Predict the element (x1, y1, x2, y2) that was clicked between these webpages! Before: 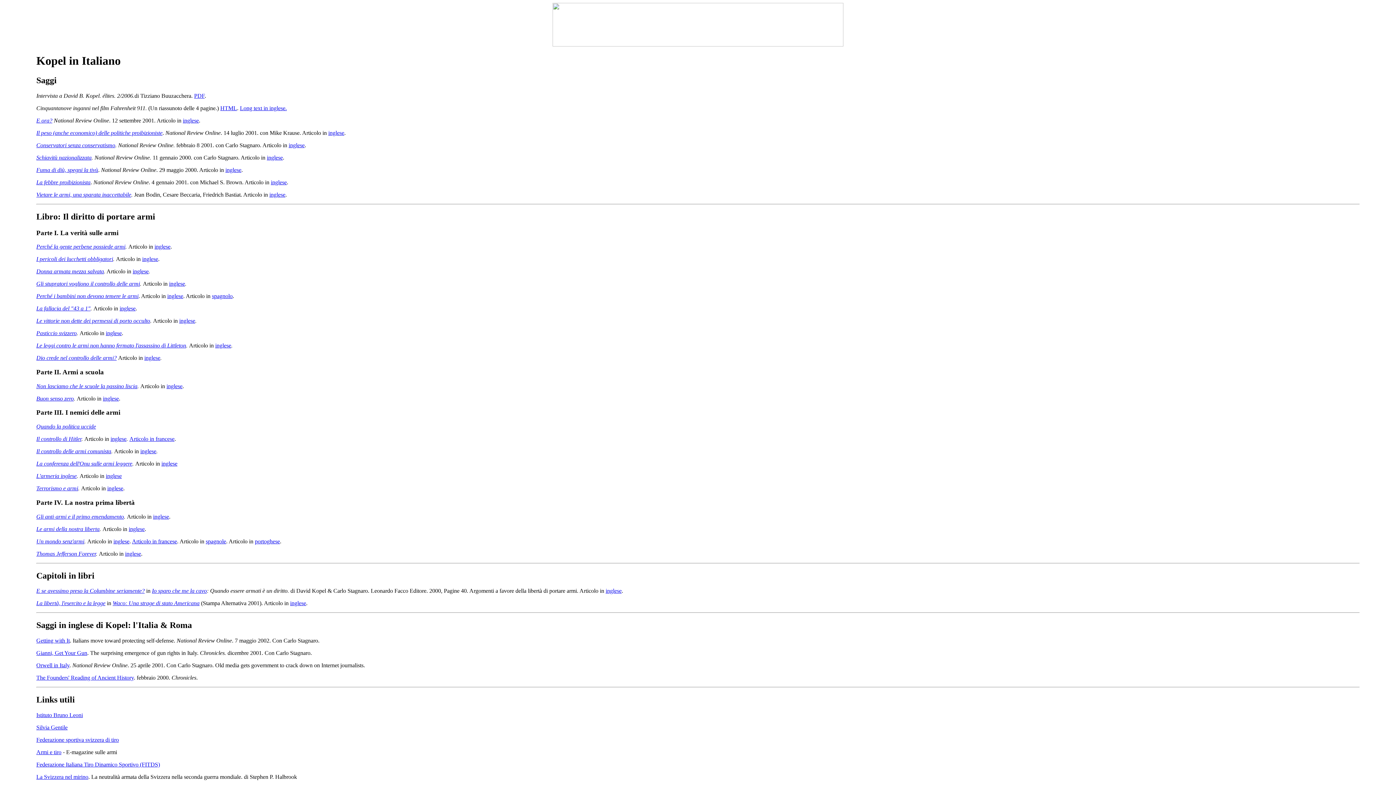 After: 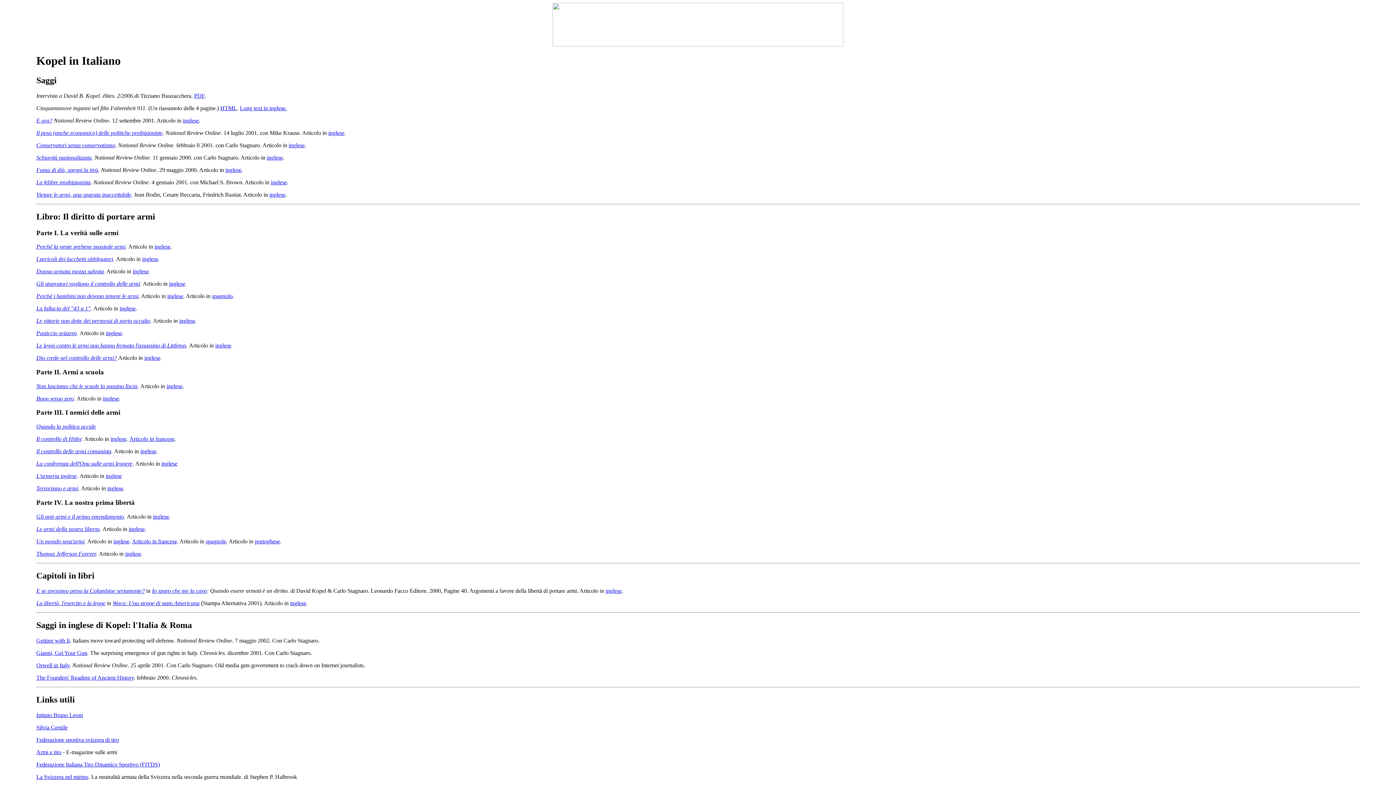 Action: bbox: (36, 423, 96, 429) label: Quando la politica uccide